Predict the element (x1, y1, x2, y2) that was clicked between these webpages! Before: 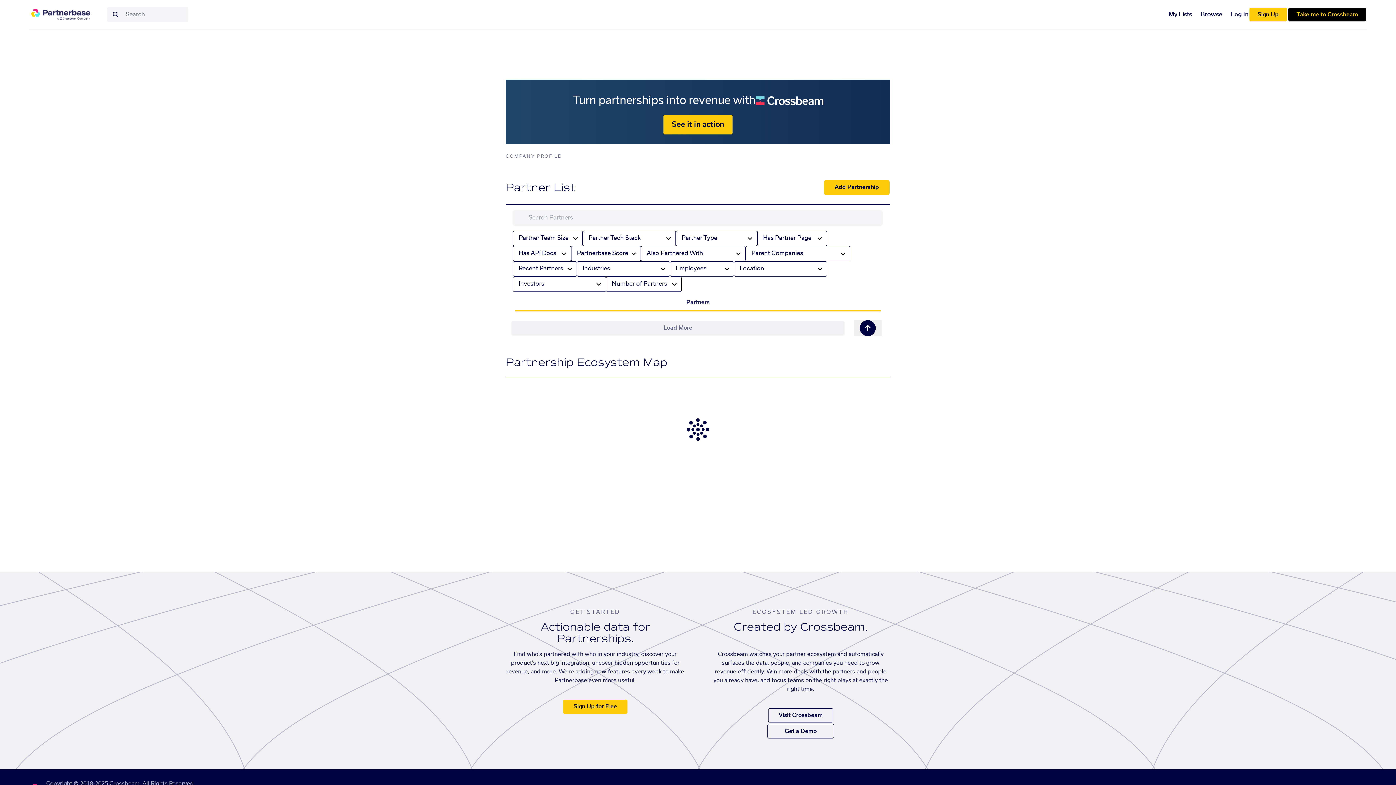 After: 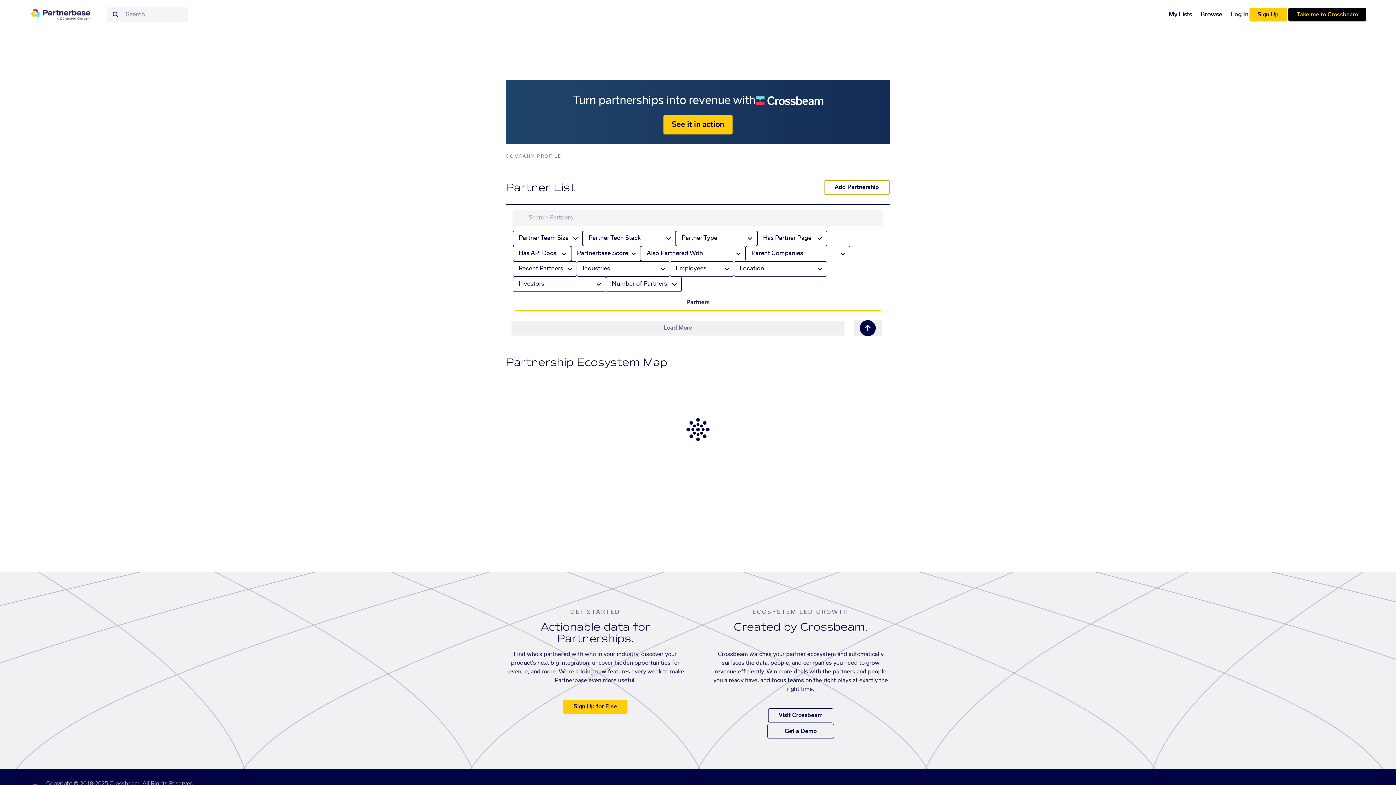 Action: bbox: (824, 180, 889, 194) label: Add Partnership